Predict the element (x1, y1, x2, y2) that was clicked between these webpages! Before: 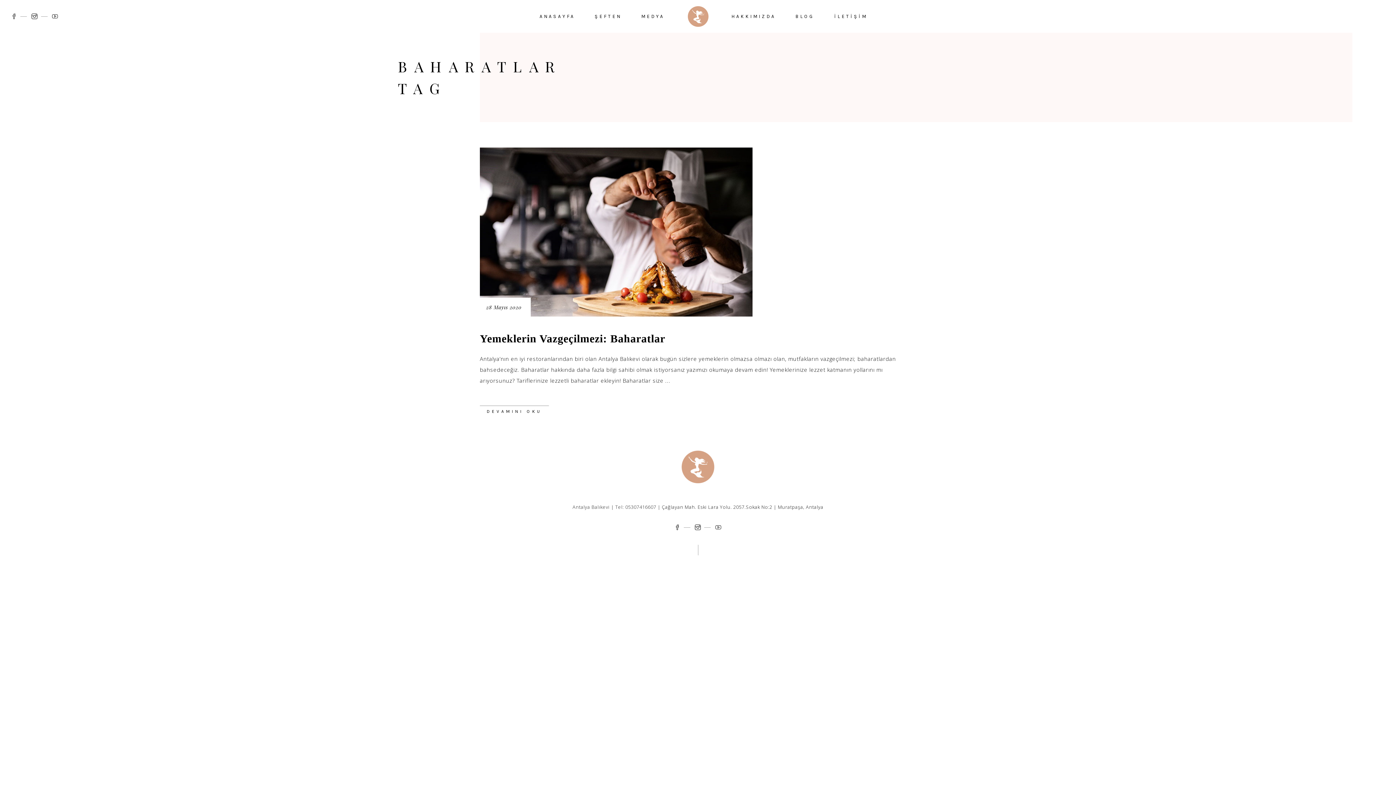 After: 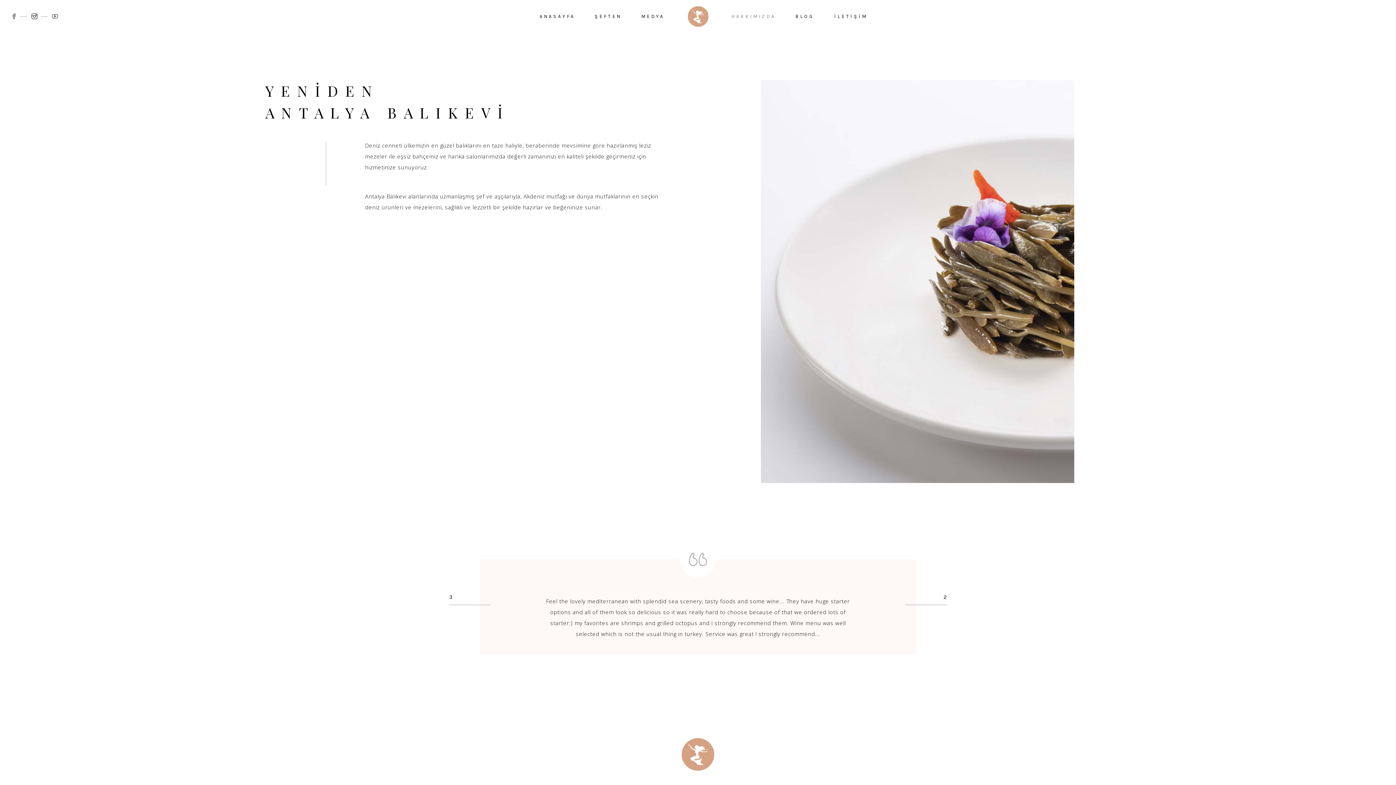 Action: bbox: (721, 0, 785, 32) label: HAKKIMIZDA